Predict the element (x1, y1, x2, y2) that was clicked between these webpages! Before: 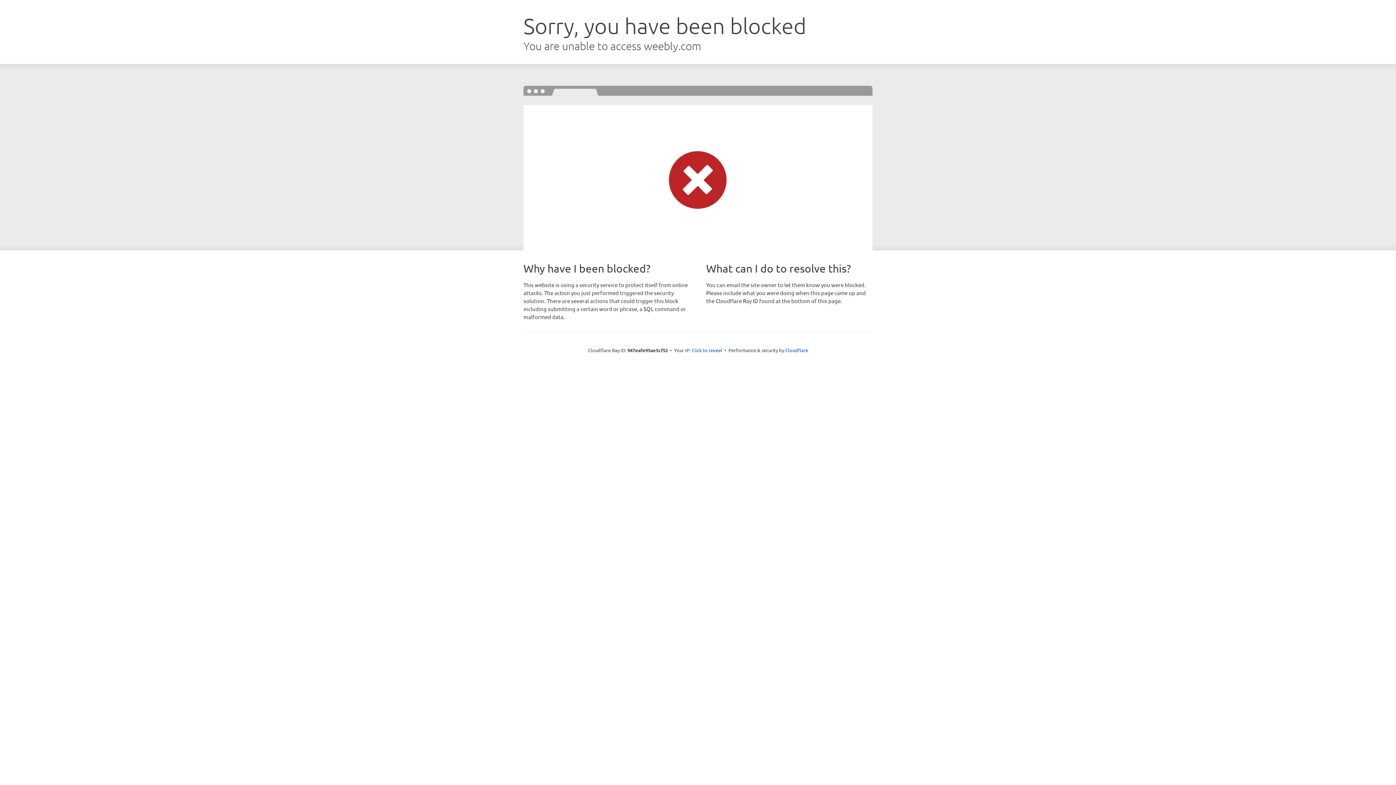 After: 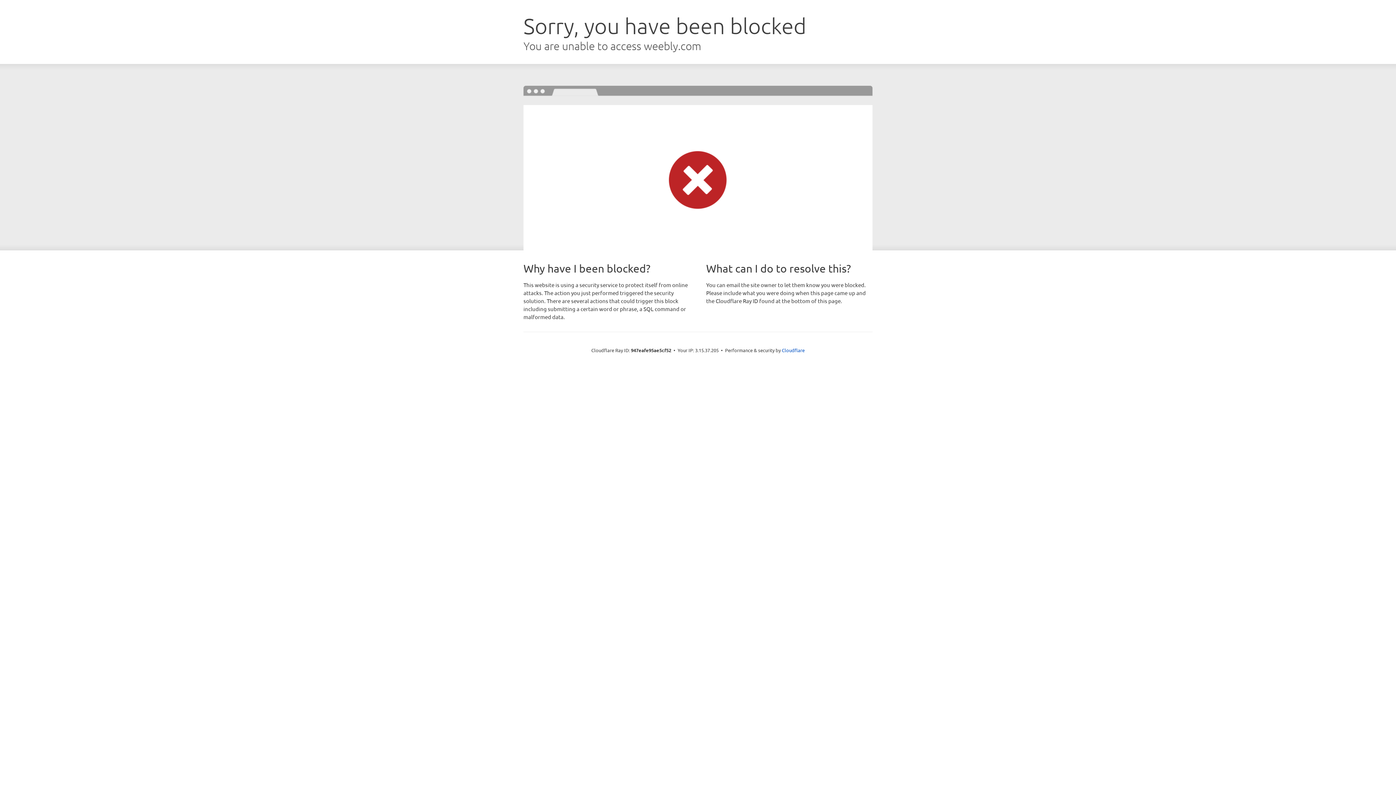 Action: label: Click to reveal bbox: (691, 346, 722, 353)